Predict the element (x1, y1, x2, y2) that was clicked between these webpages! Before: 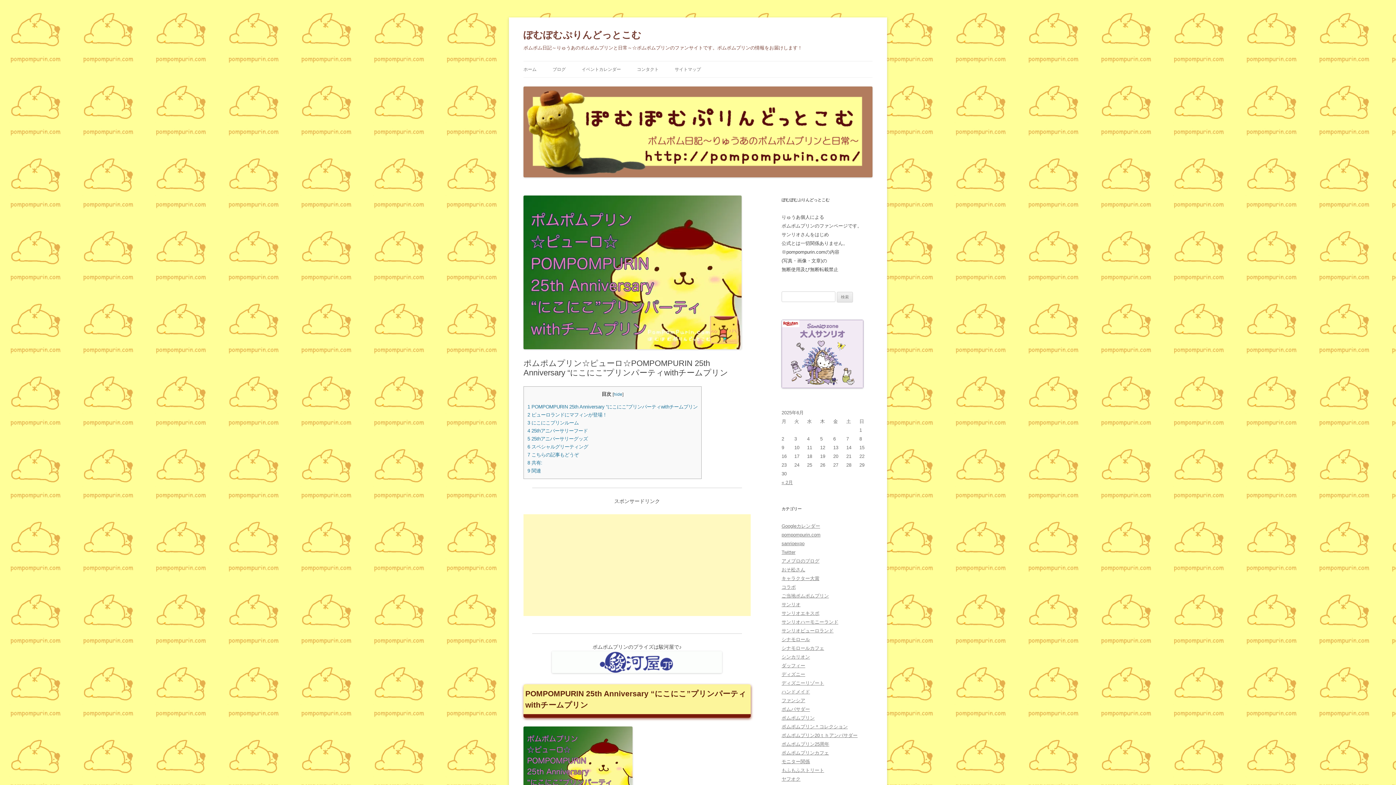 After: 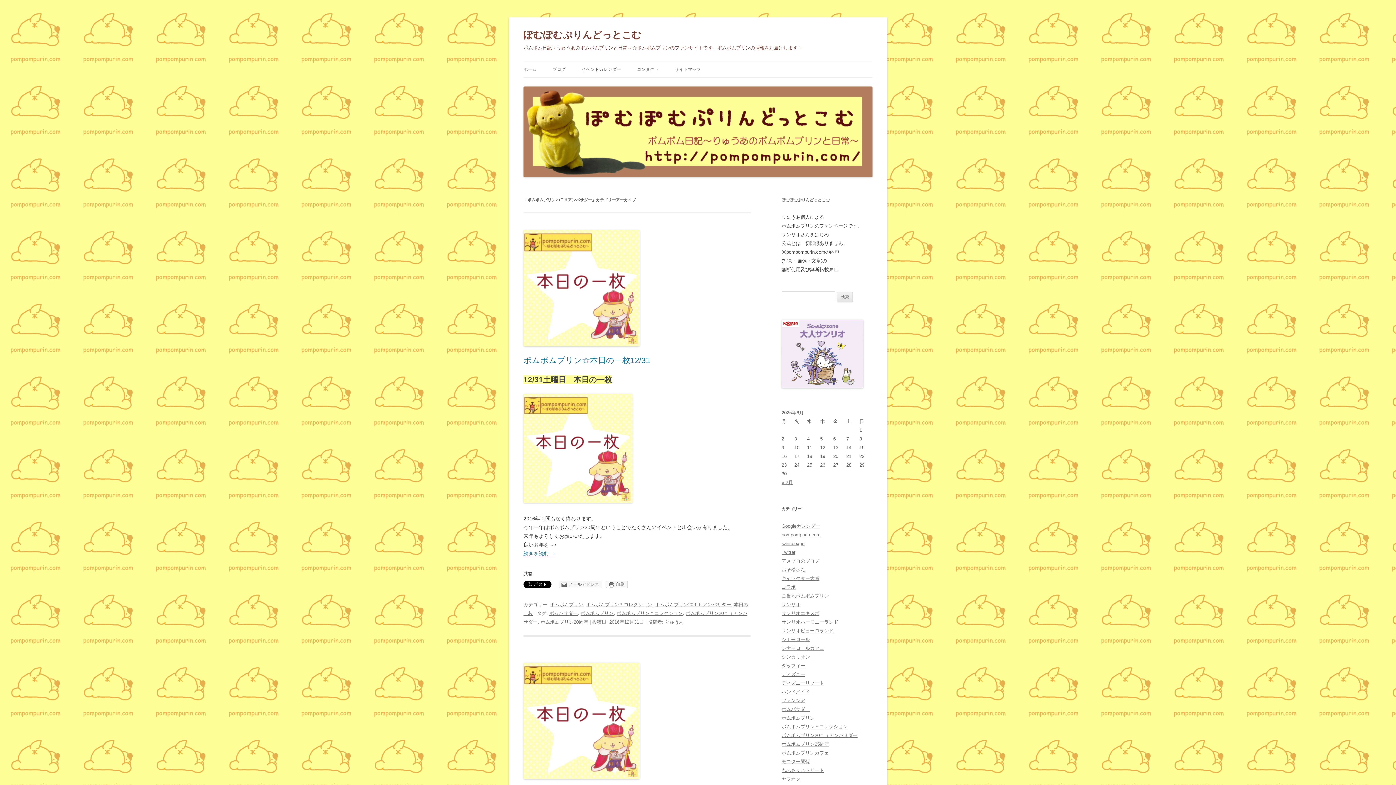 Action: label: ポムポムプリン20ｔｈアンバサダー bbox: (781, 732, 857, 738)